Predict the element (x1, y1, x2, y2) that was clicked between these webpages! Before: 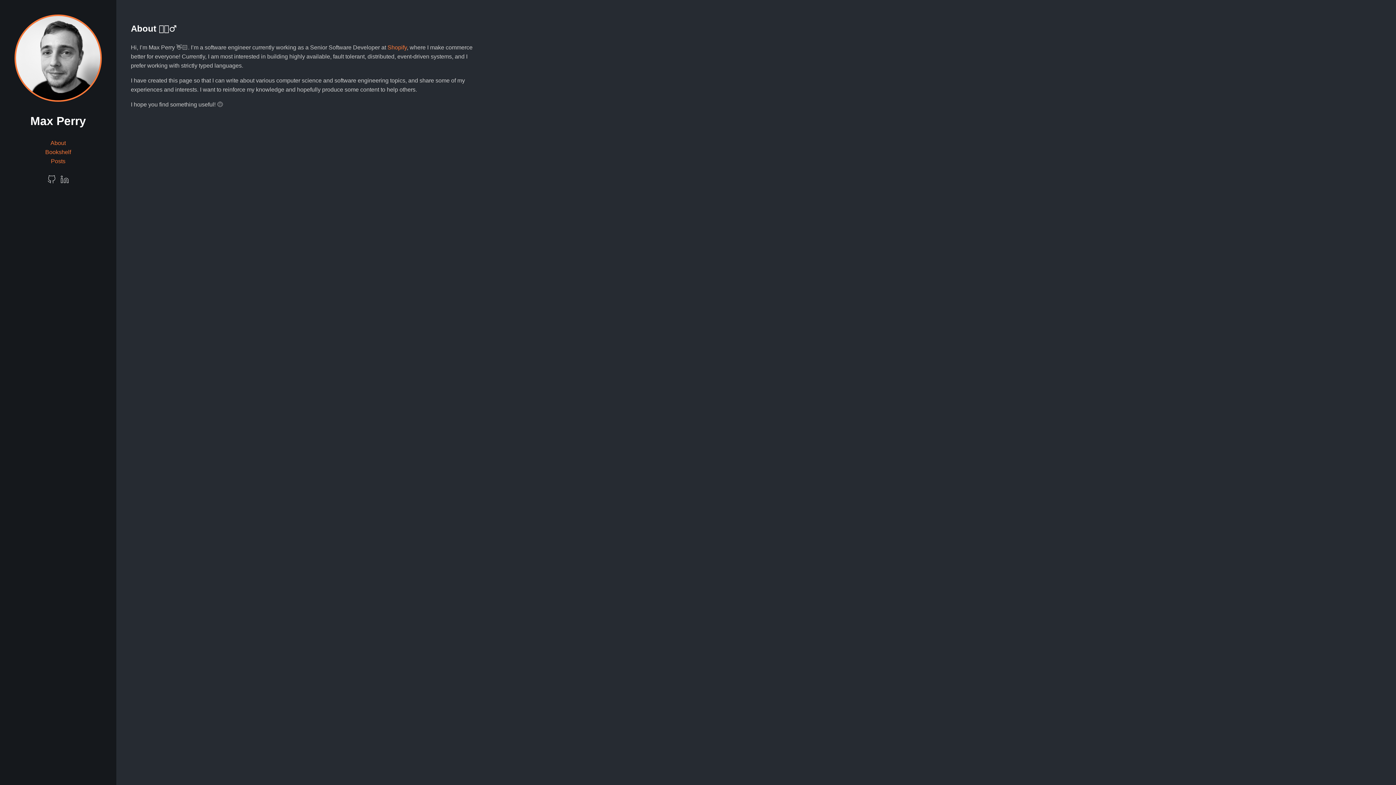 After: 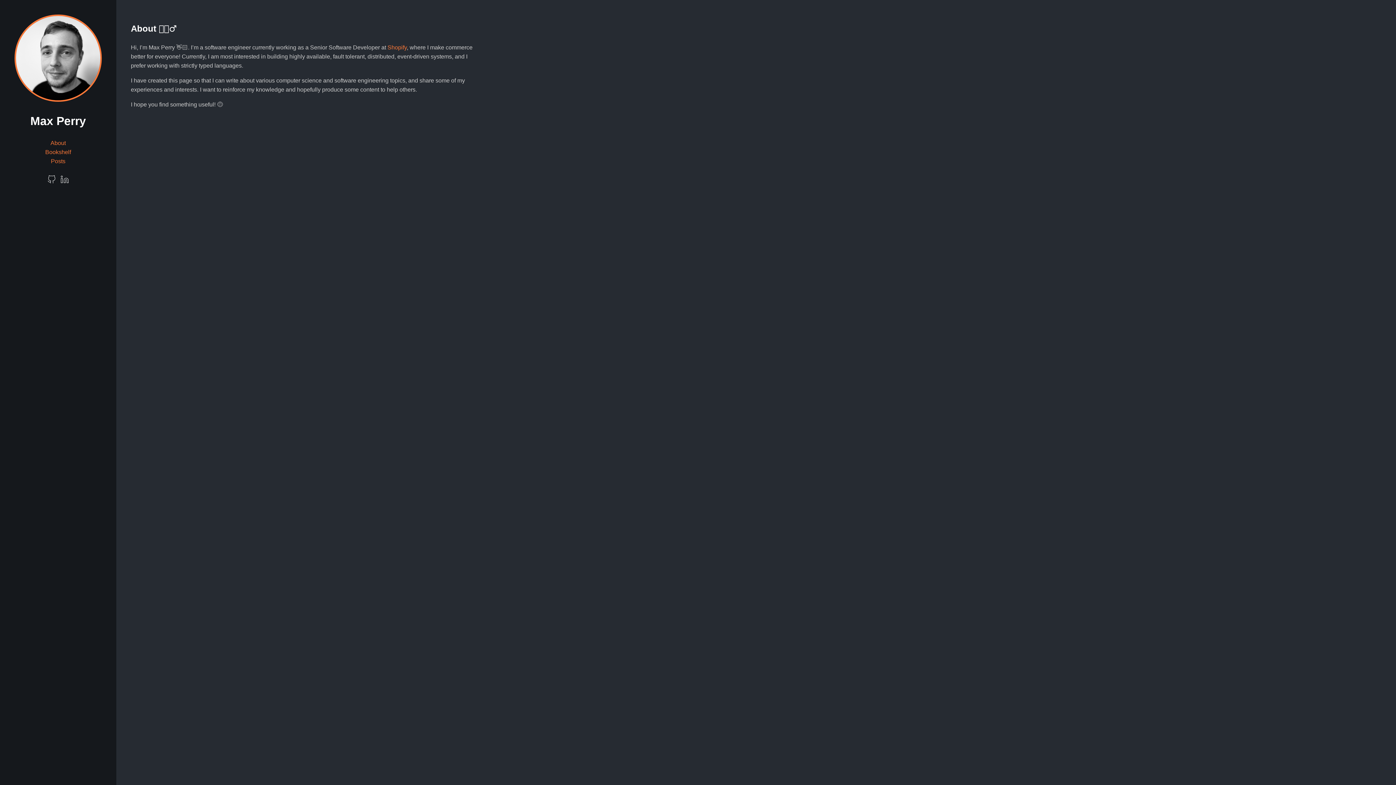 Action: label: About bbox: (50, 139, 65, 146)